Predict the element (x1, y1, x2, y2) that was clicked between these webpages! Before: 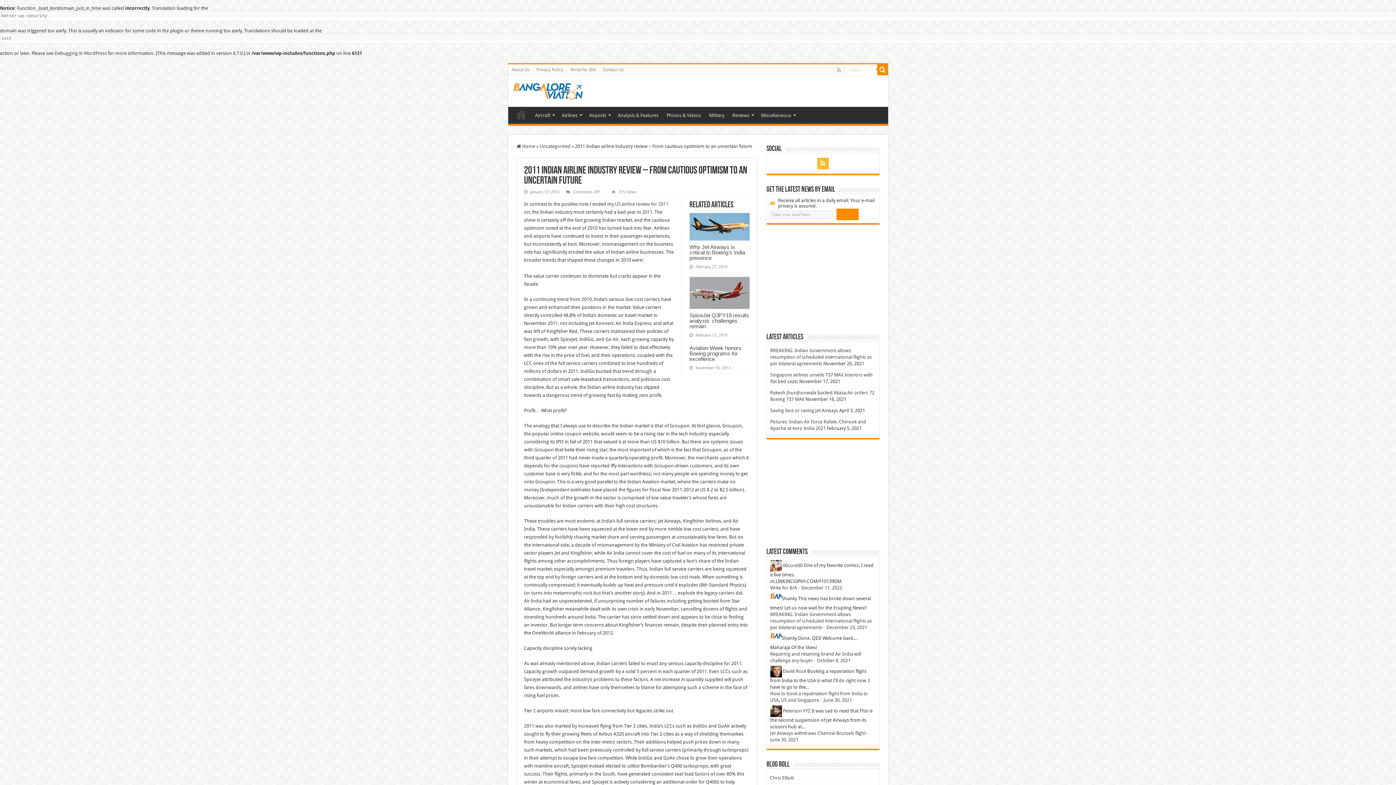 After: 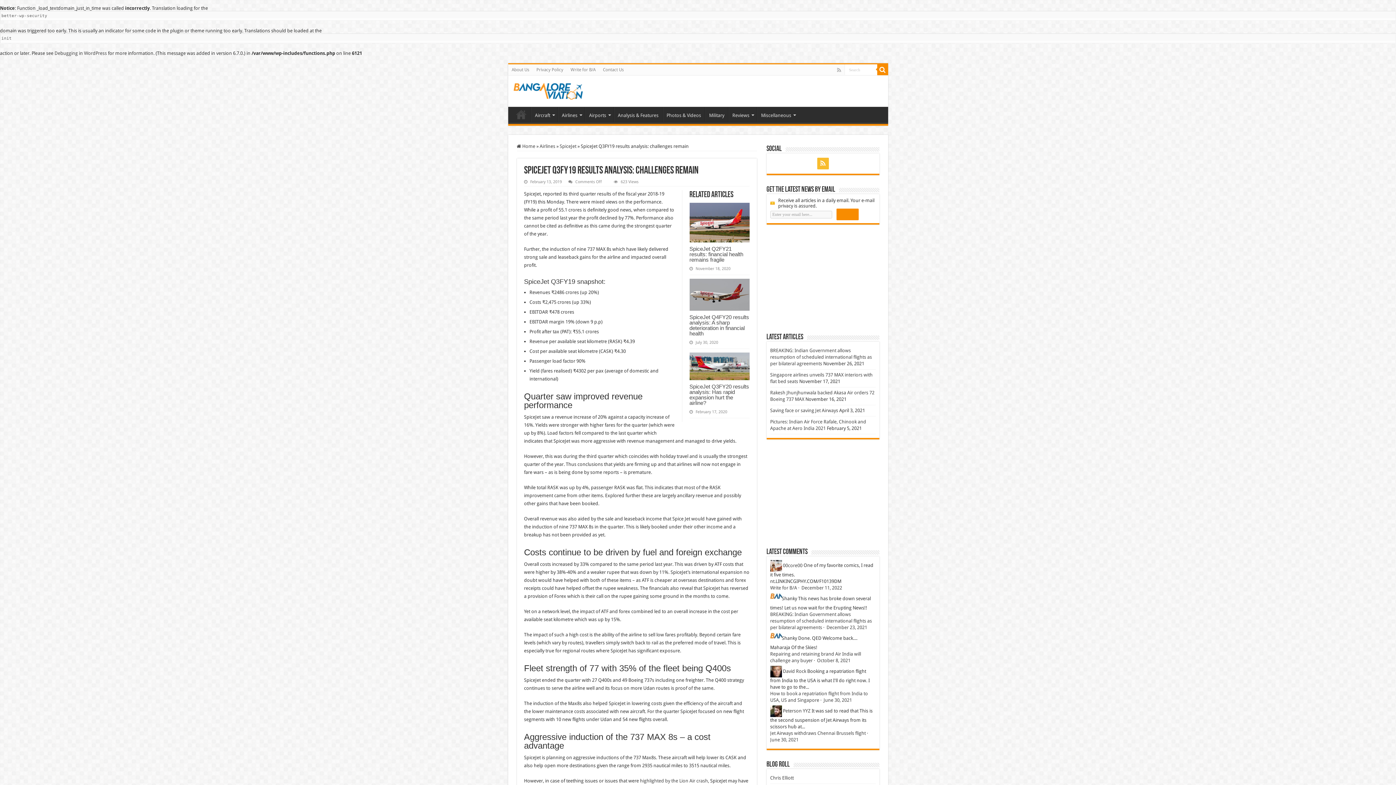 Action: label:   bbox: (689, 277, 749, 308)